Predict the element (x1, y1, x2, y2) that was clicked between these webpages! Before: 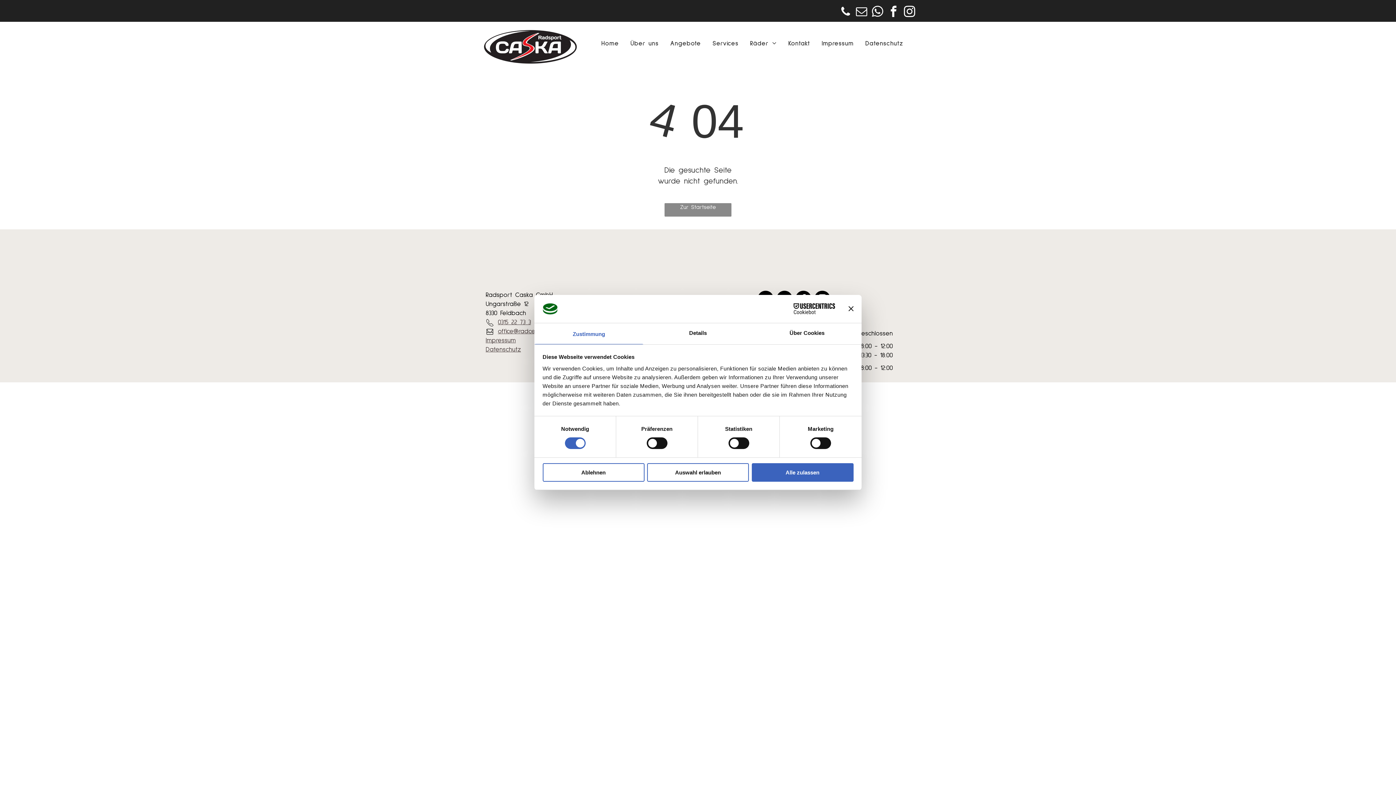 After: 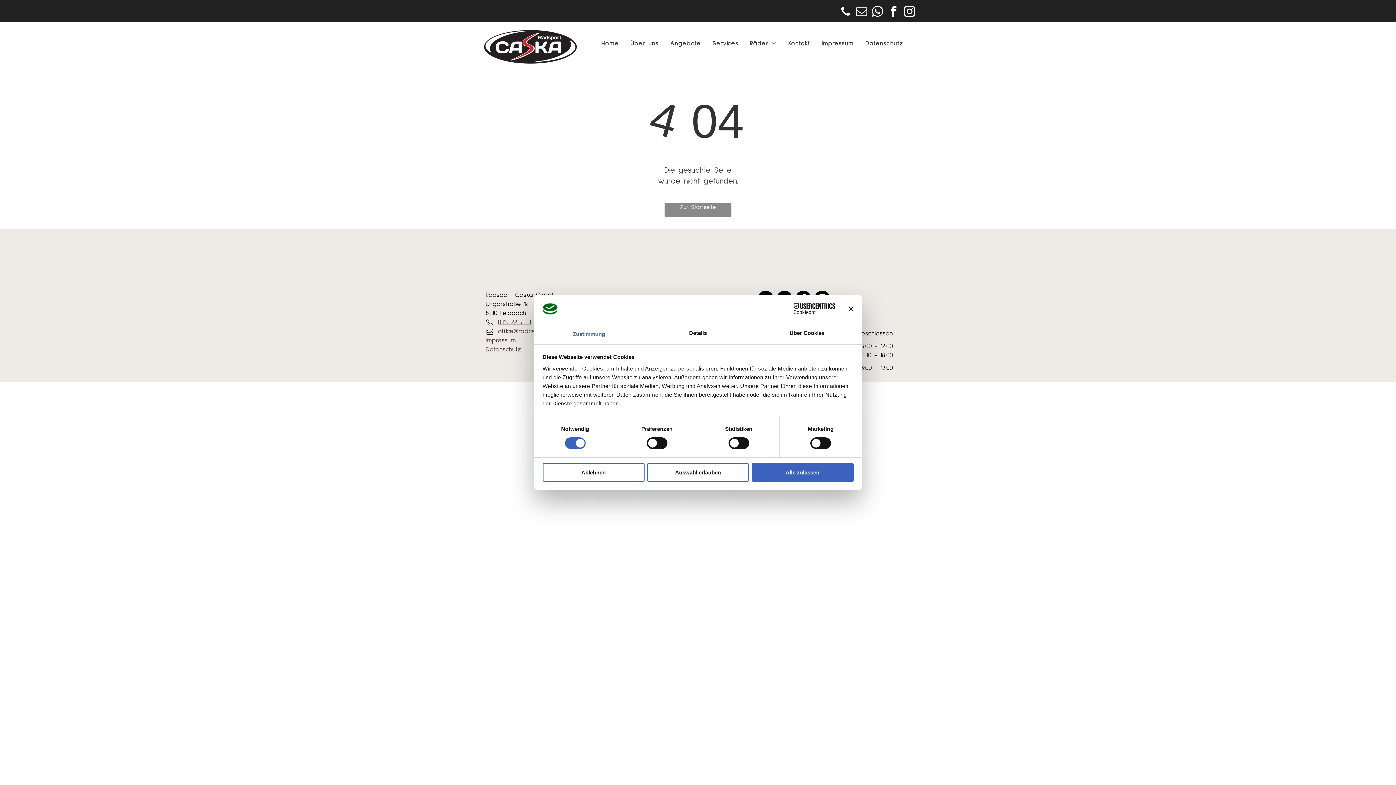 Action: bbox: (771, 303, 835, 314) label: Cookiebot - opens in a new window